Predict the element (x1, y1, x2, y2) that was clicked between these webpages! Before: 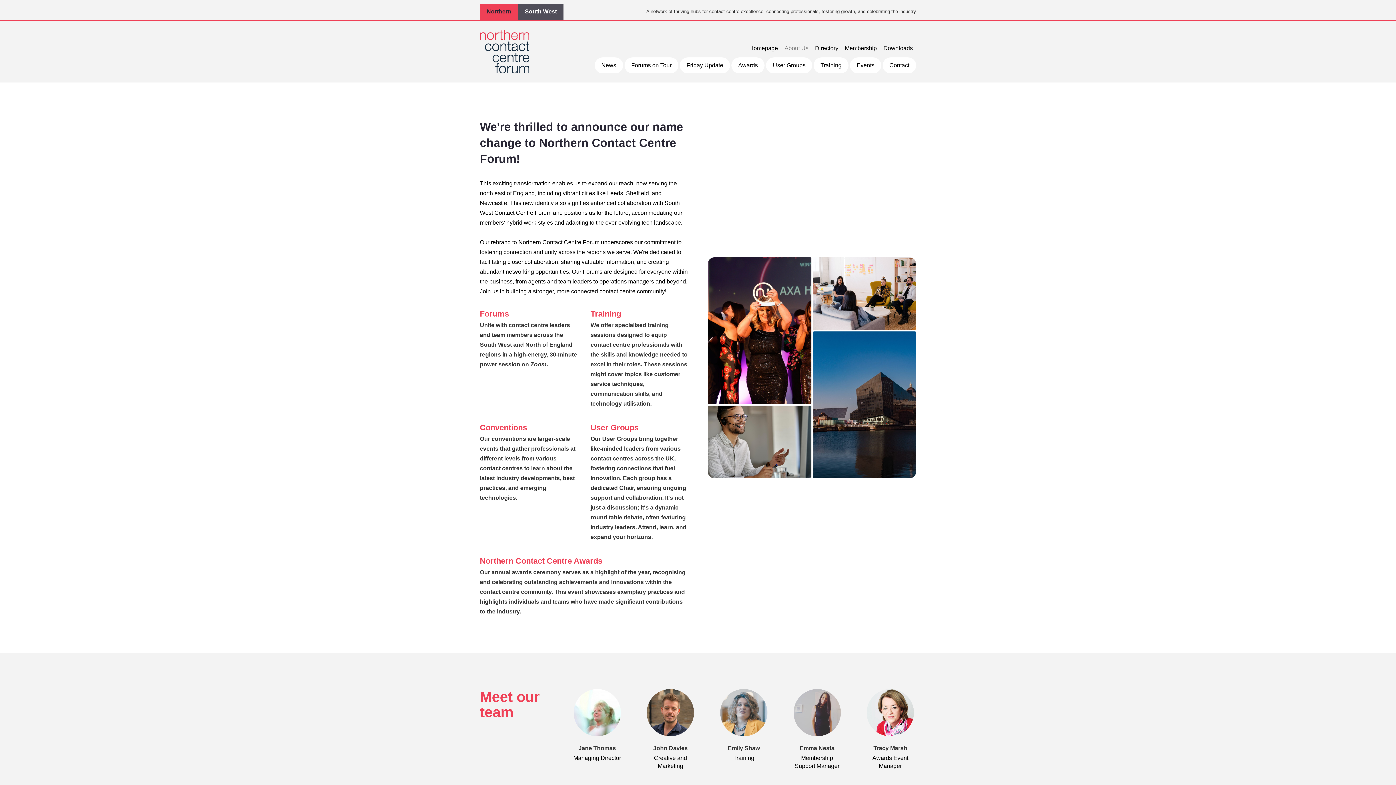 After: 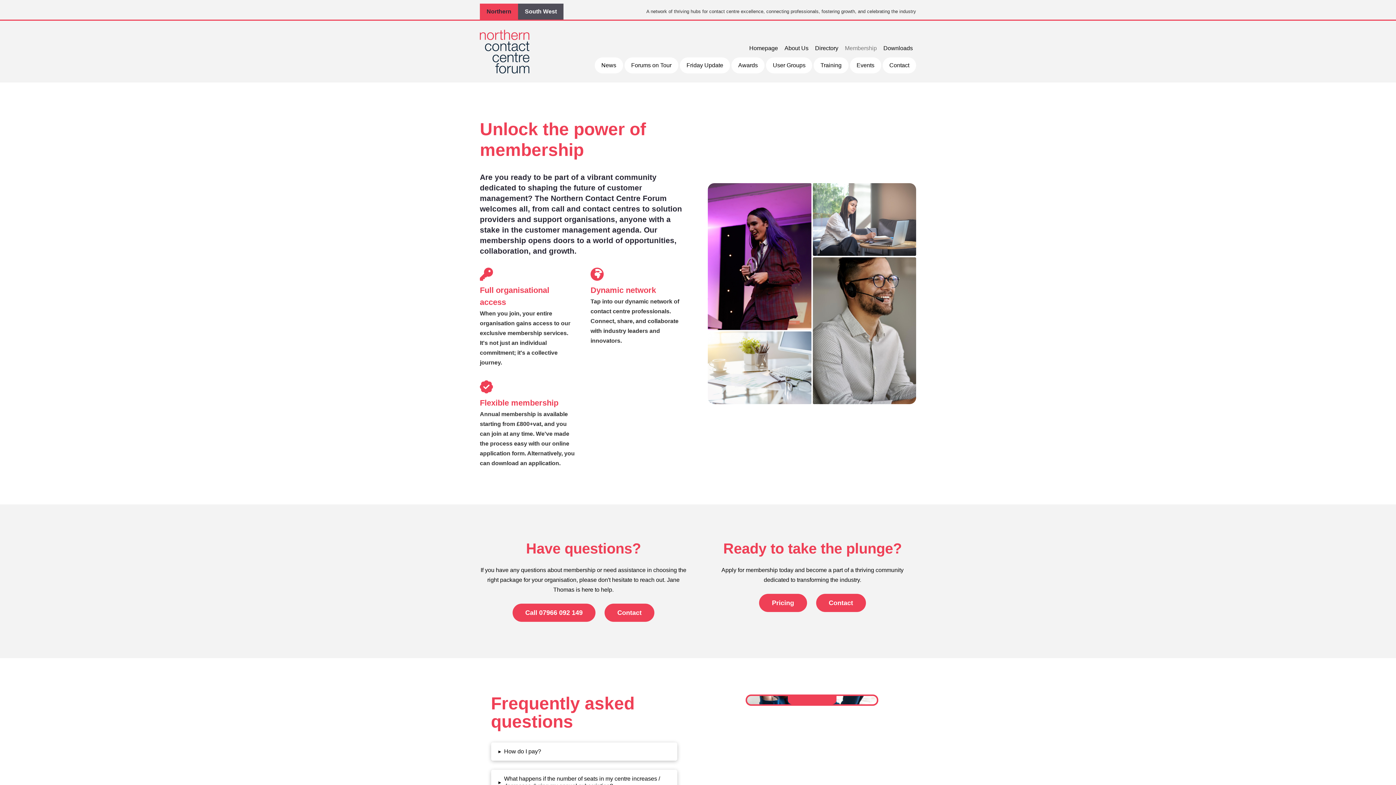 Action: label: Membership bbox: (841, 39, 880, 57)